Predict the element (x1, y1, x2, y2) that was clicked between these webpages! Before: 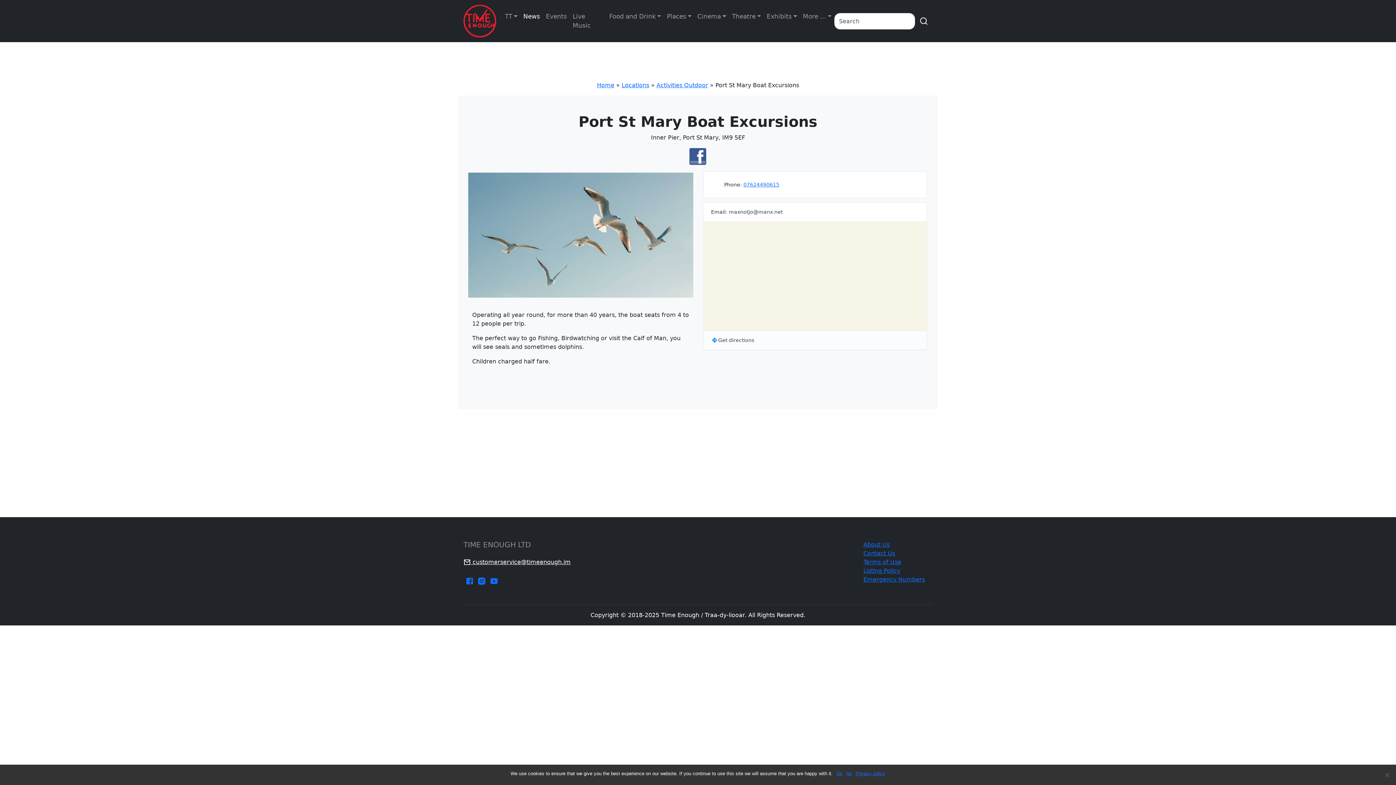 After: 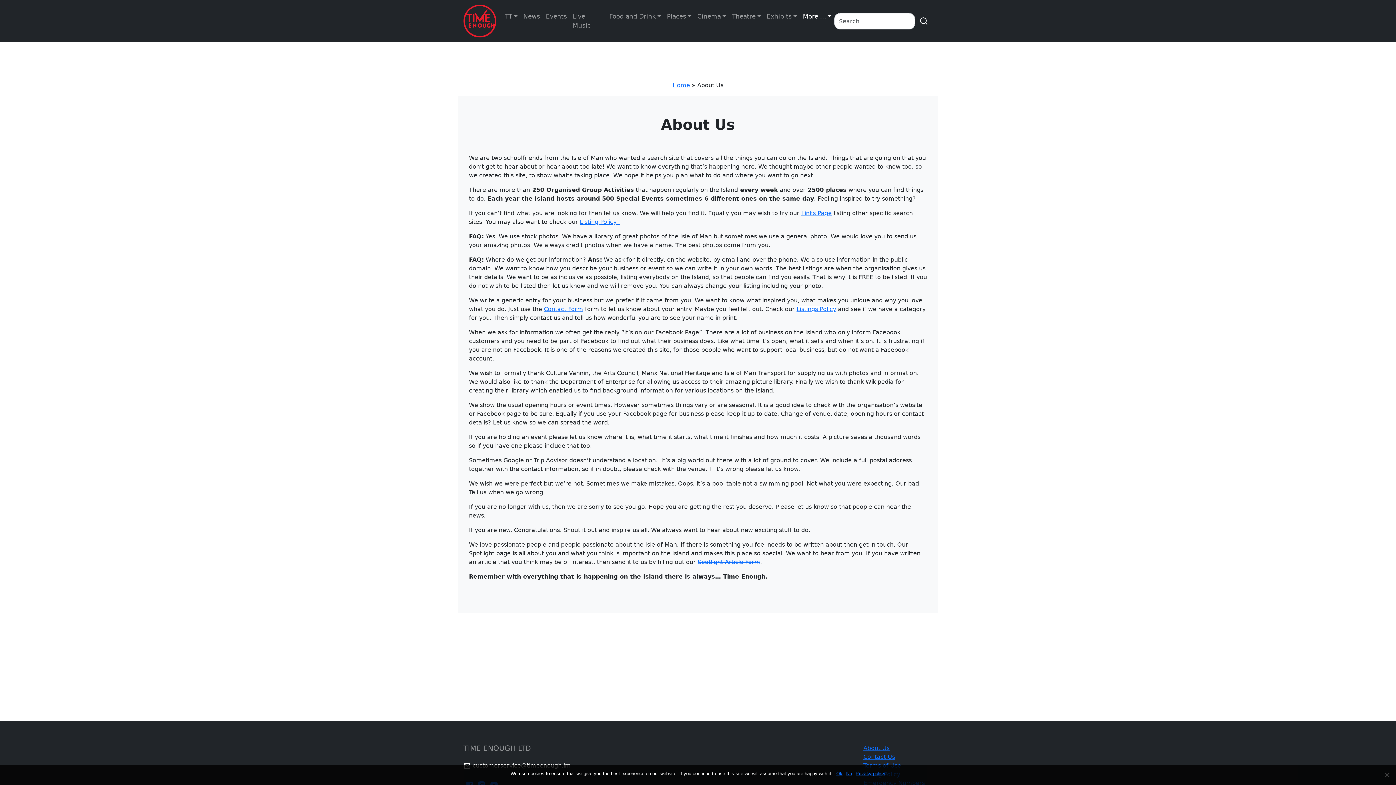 Action: bbox: (863, 541, 889, 548) label: About Us